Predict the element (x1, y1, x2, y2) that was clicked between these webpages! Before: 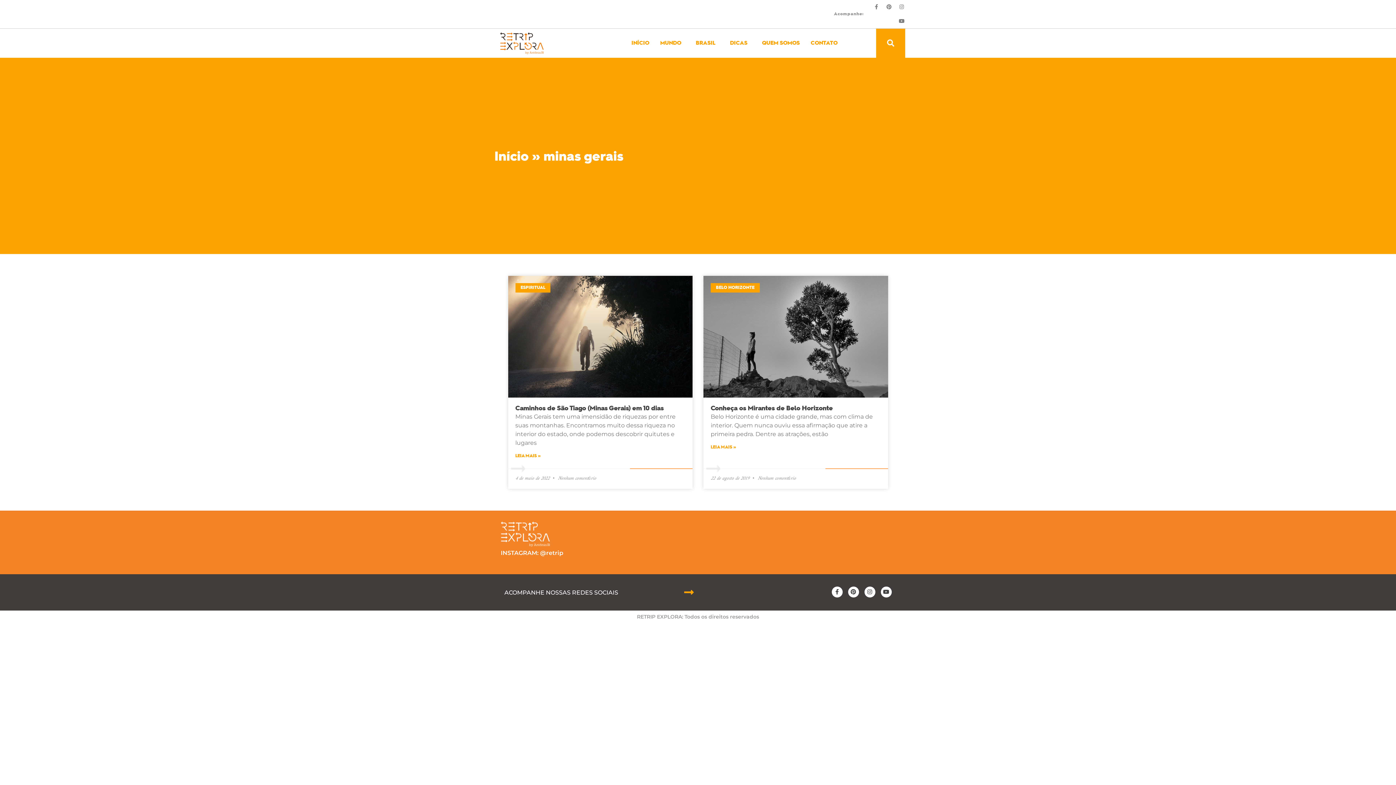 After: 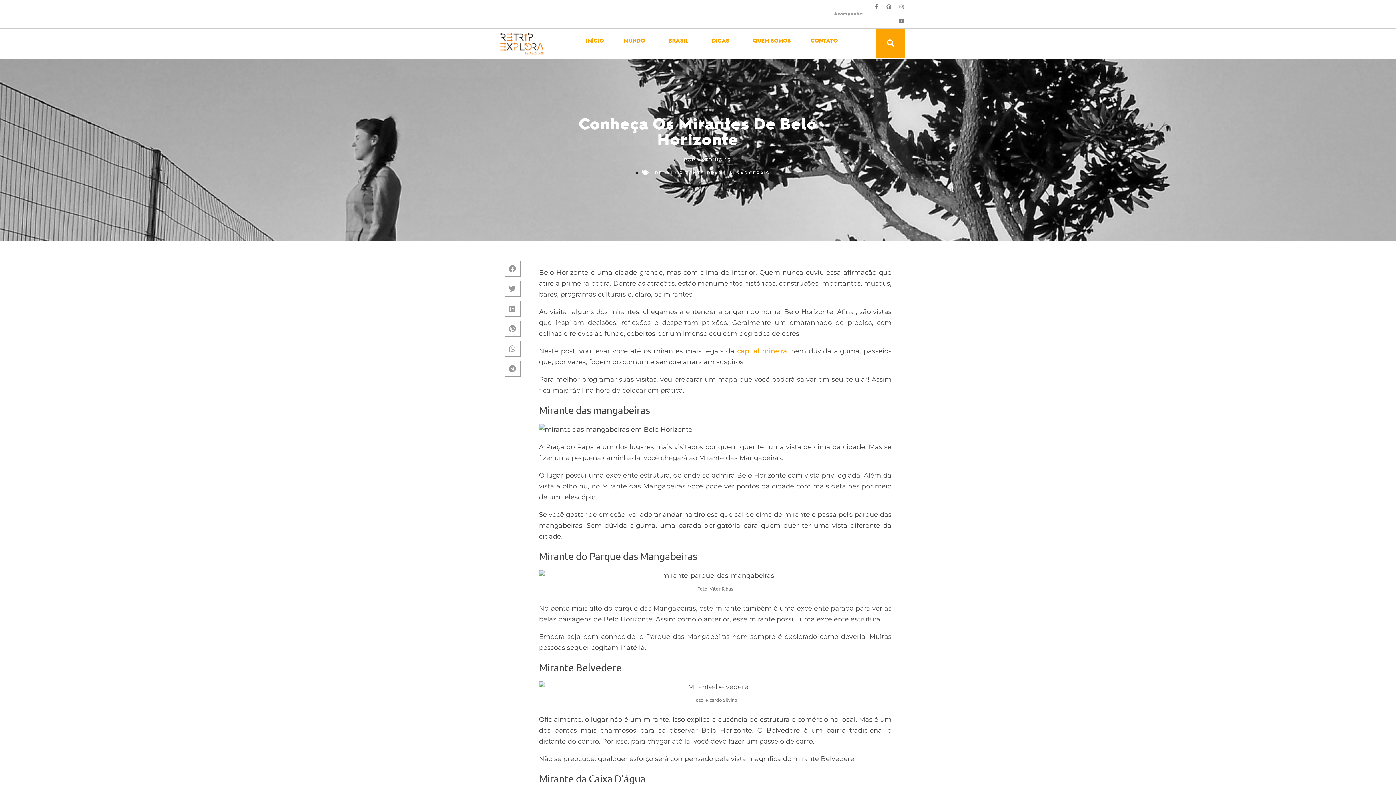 Action: bbox: (710, 438, 736, 456) label: Leia mais sobre Conheça os Mirantes de Belo Horizonte